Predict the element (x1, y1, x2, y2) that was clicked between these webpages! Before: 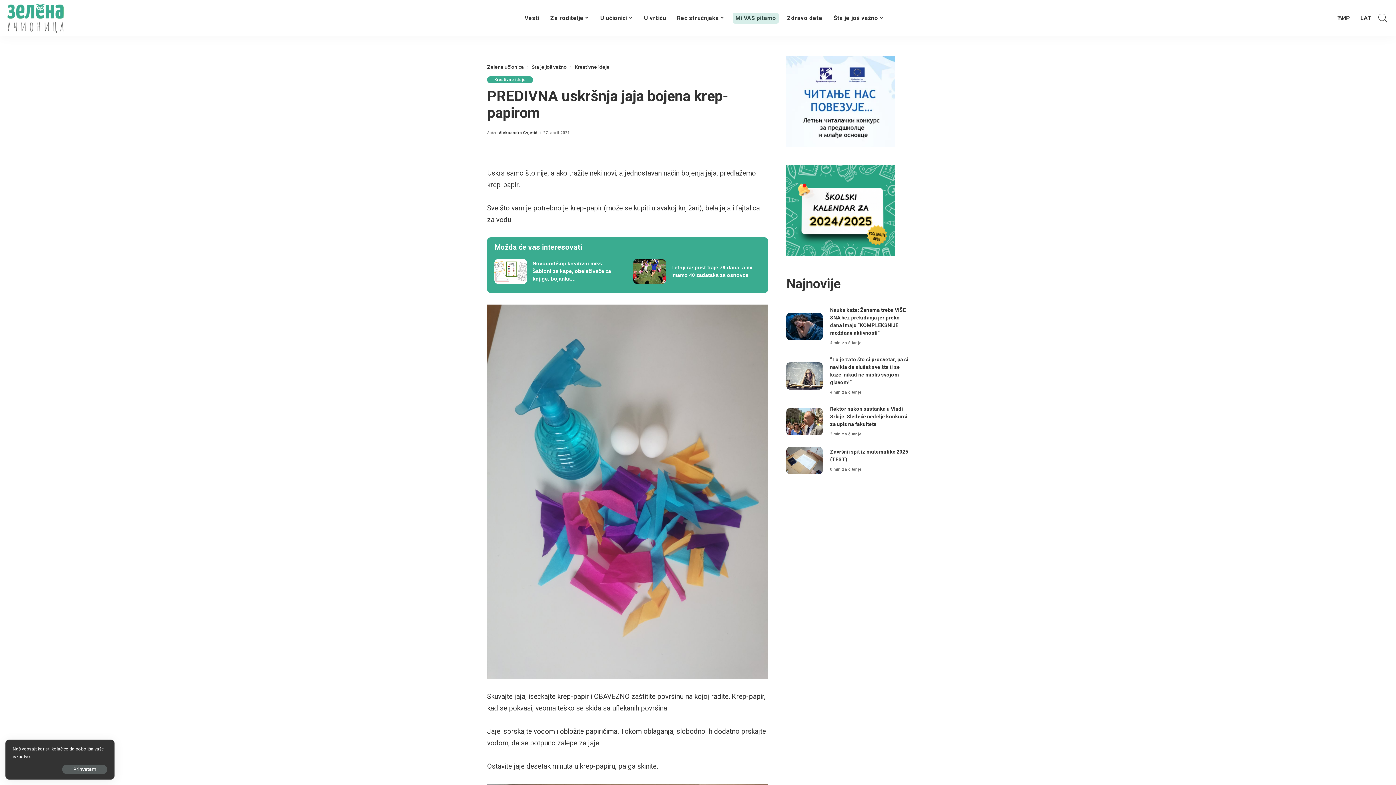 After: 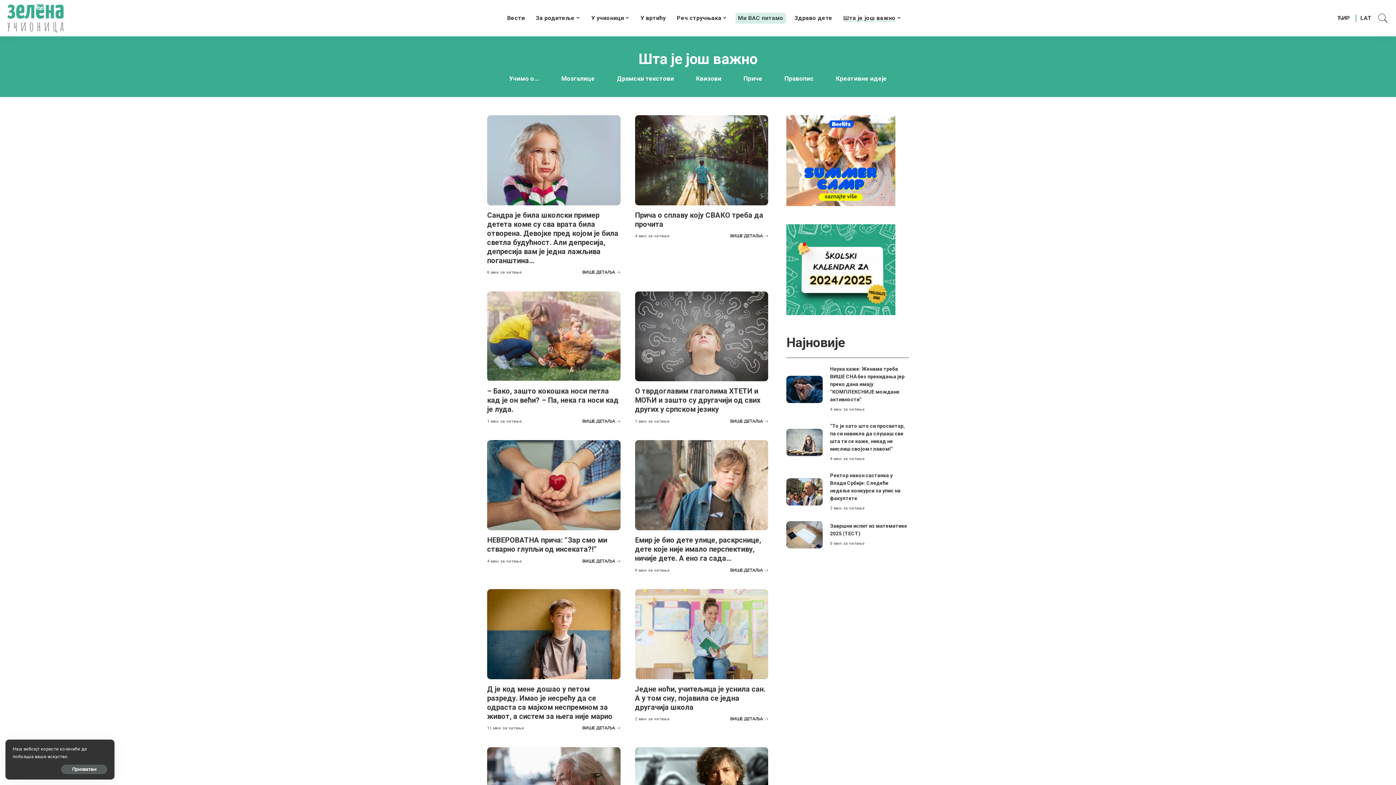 Action: bbox: (531, 64, 566, 69) label: Šta je još važno